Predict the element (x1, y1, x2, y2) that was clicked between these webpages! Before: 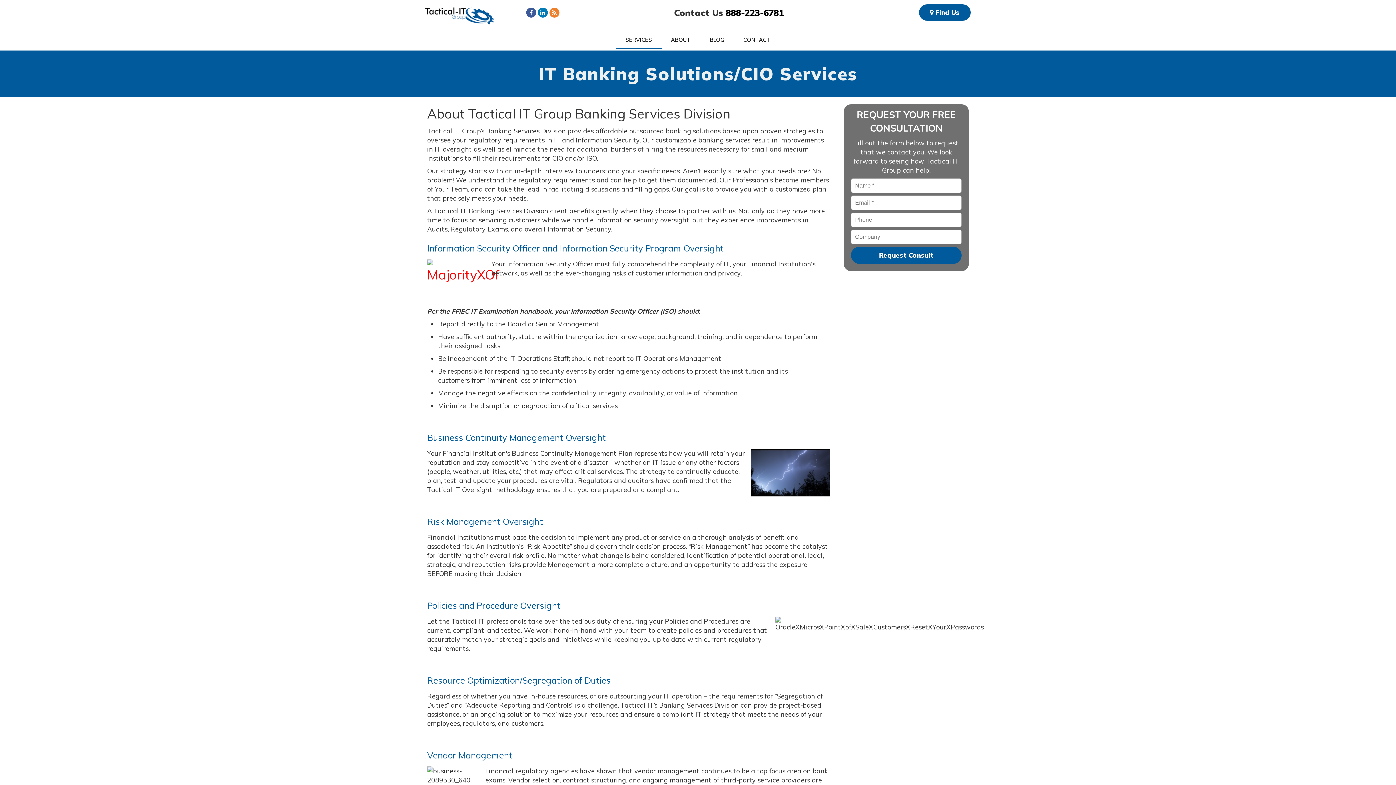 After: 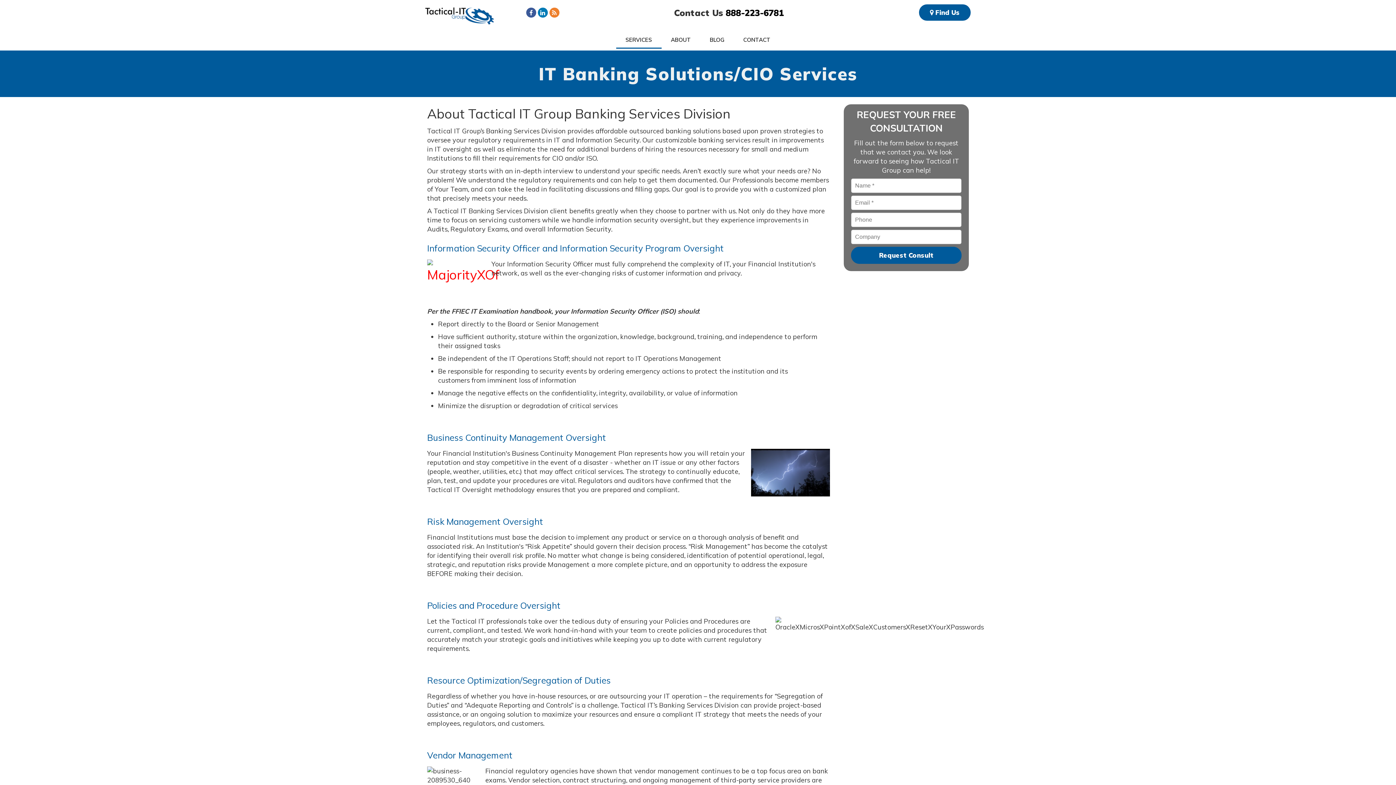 Action: bbox: (525, 10, 537, 14) label: Facebook